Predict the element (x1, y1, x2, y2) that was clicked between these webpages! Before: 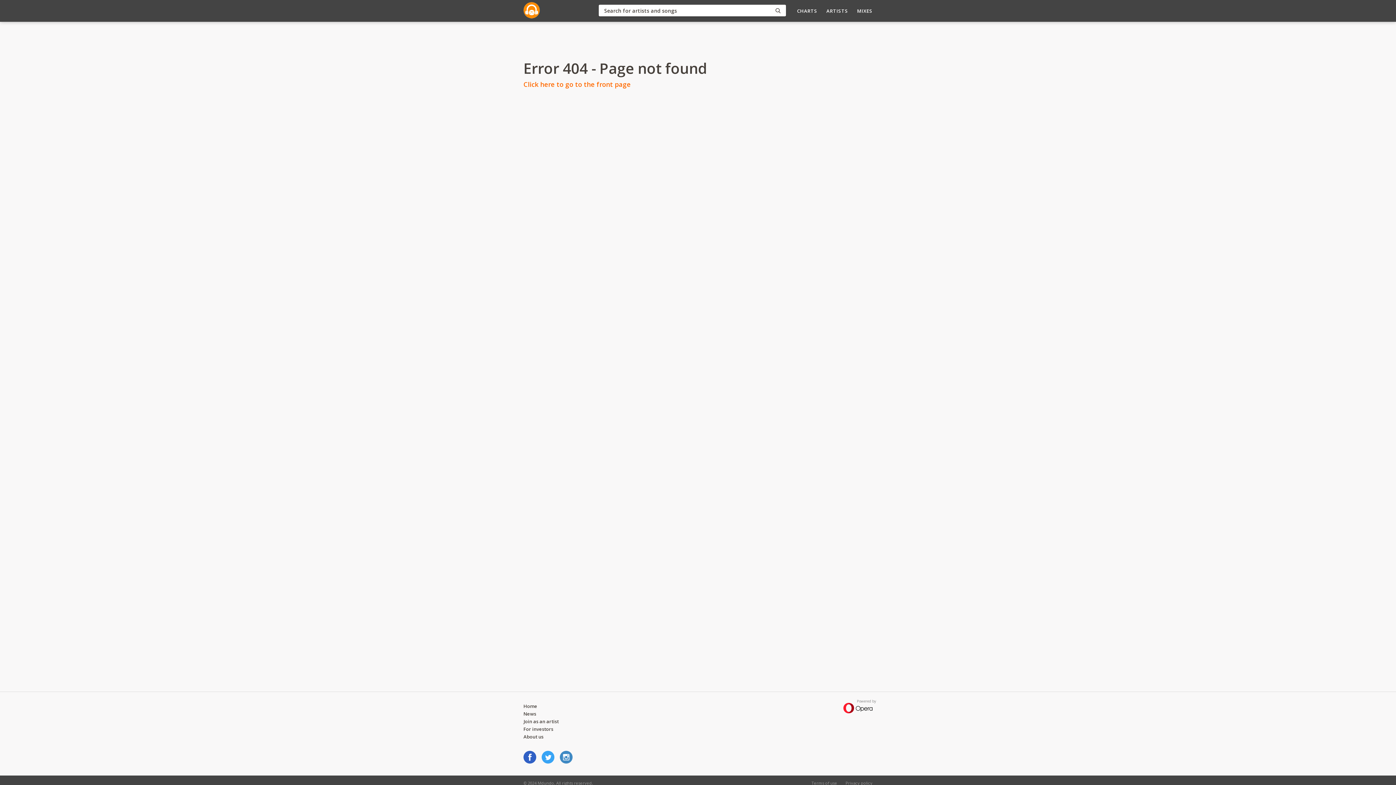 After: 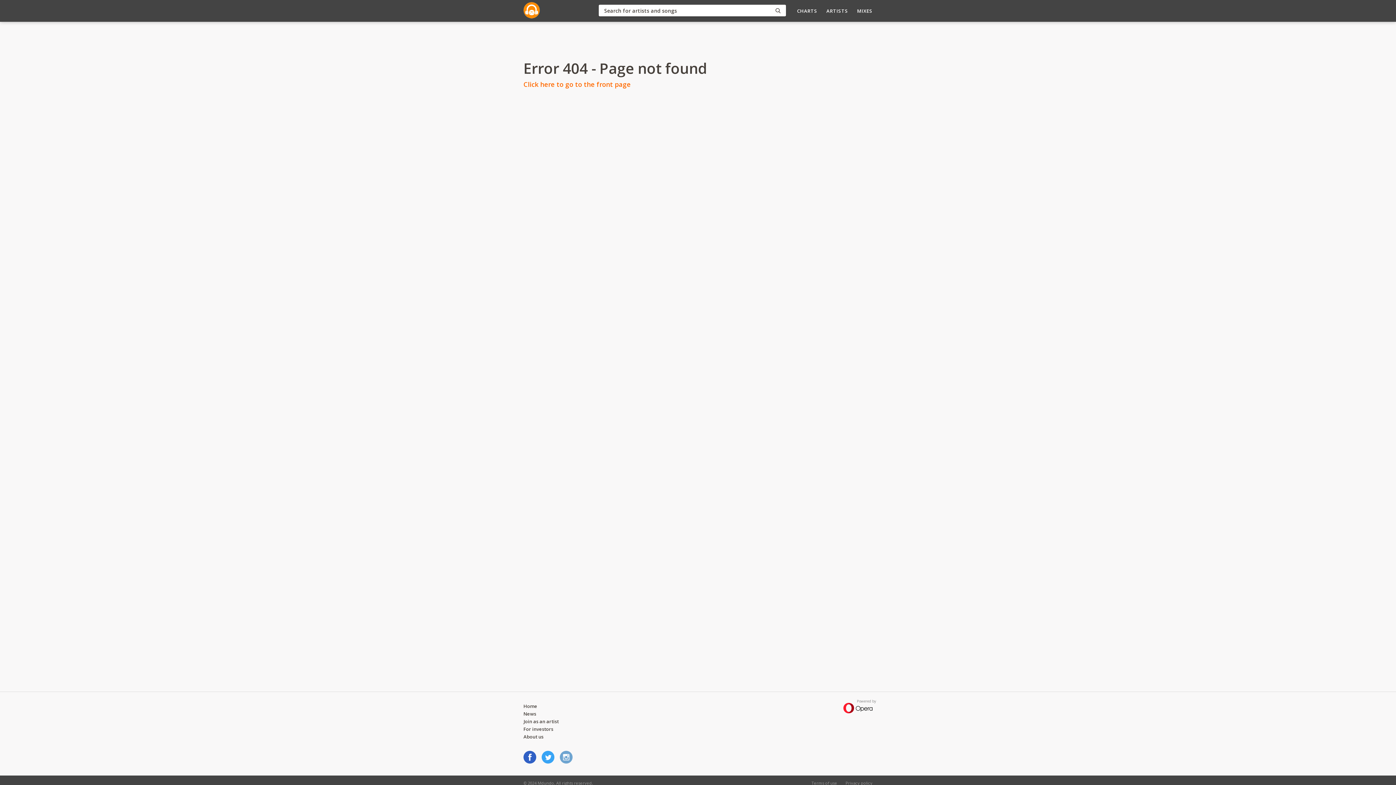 Action: bbox: (560, 751, 572, 764)